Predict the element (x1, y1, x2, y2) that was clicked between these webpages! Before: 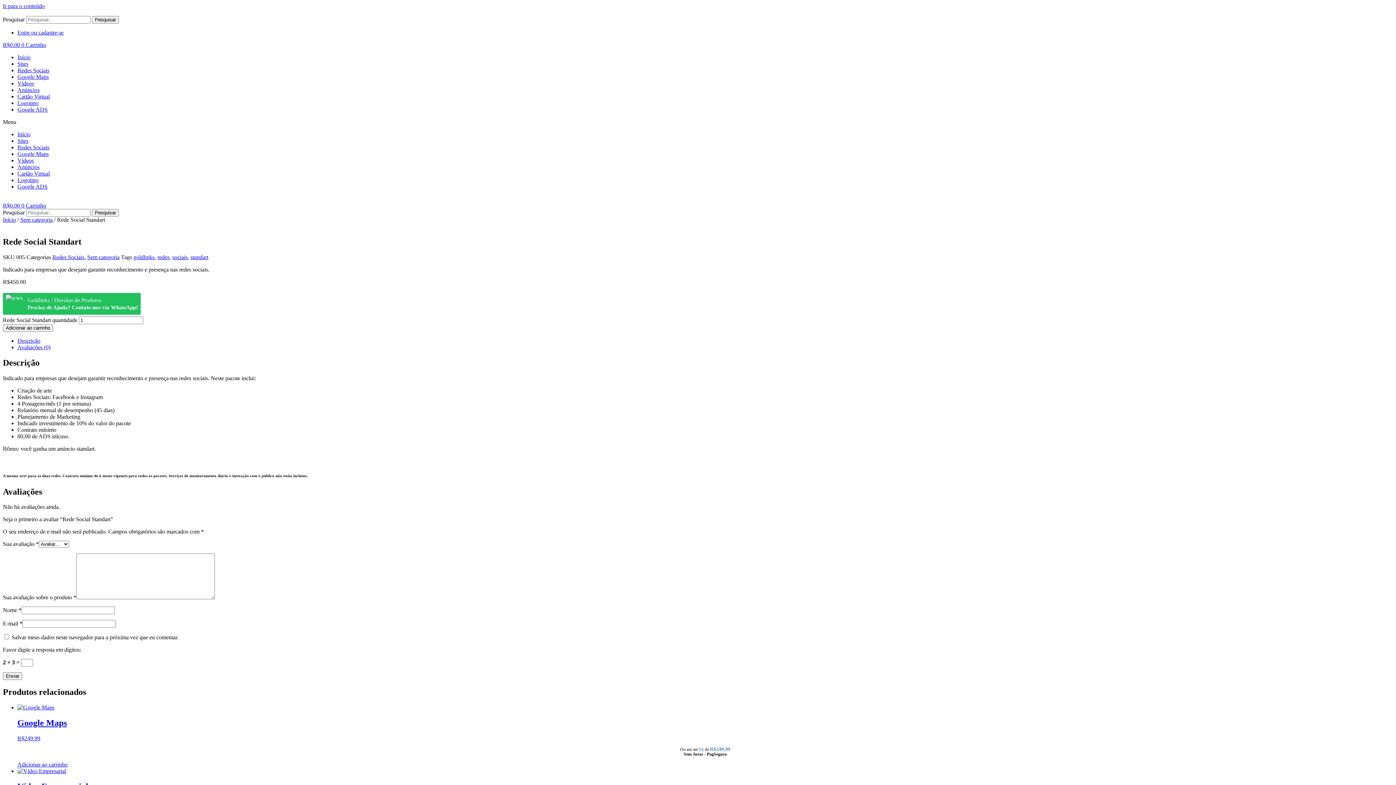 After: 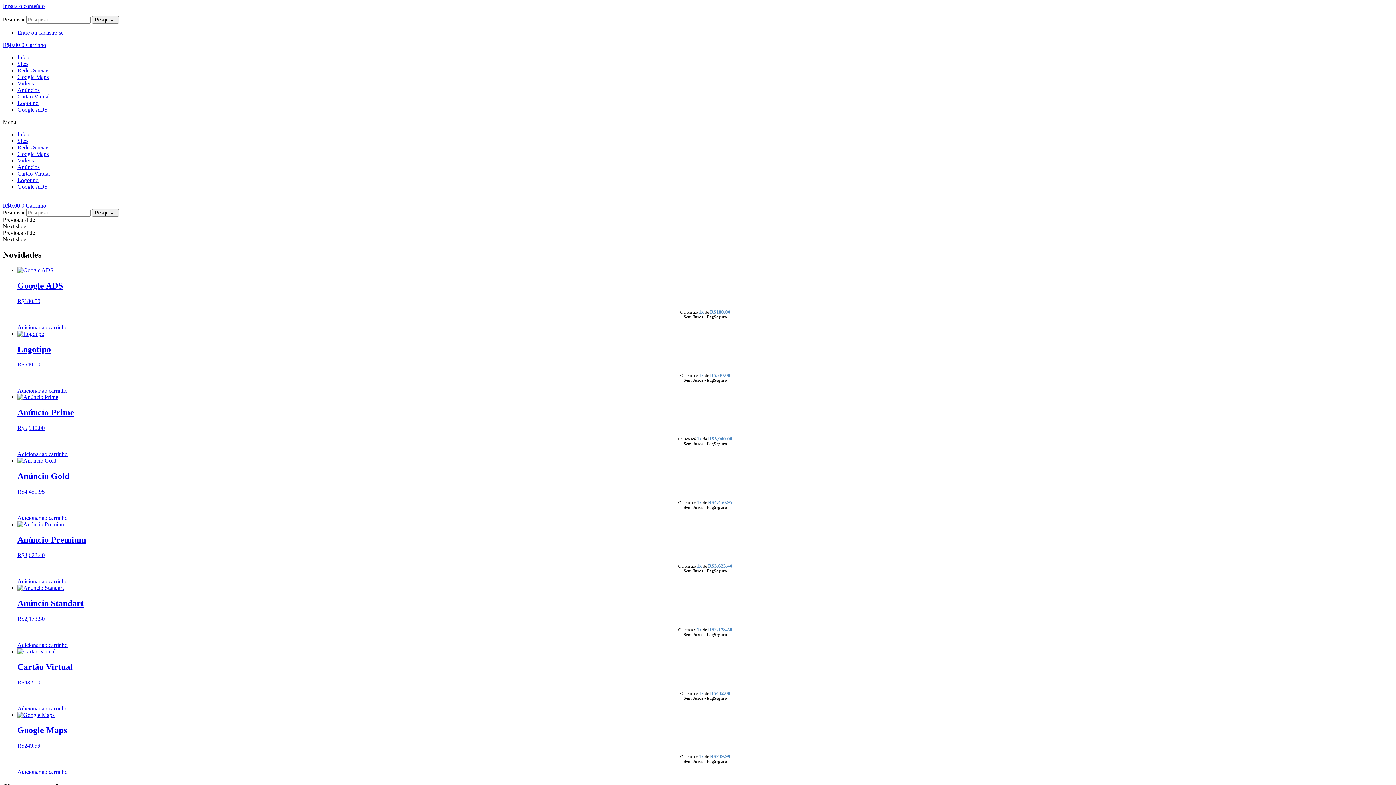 Action: bbox: (2, 216, 16, 222) label: Início